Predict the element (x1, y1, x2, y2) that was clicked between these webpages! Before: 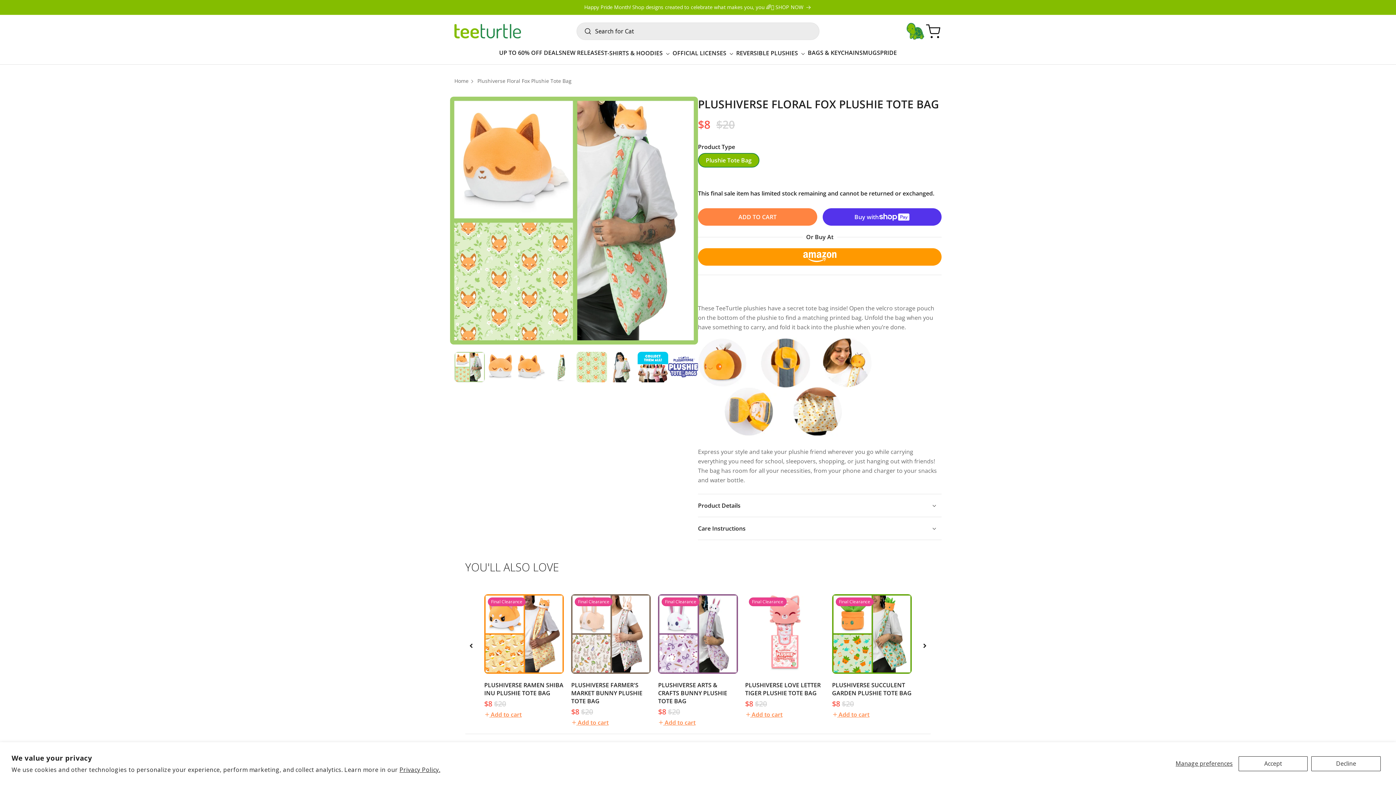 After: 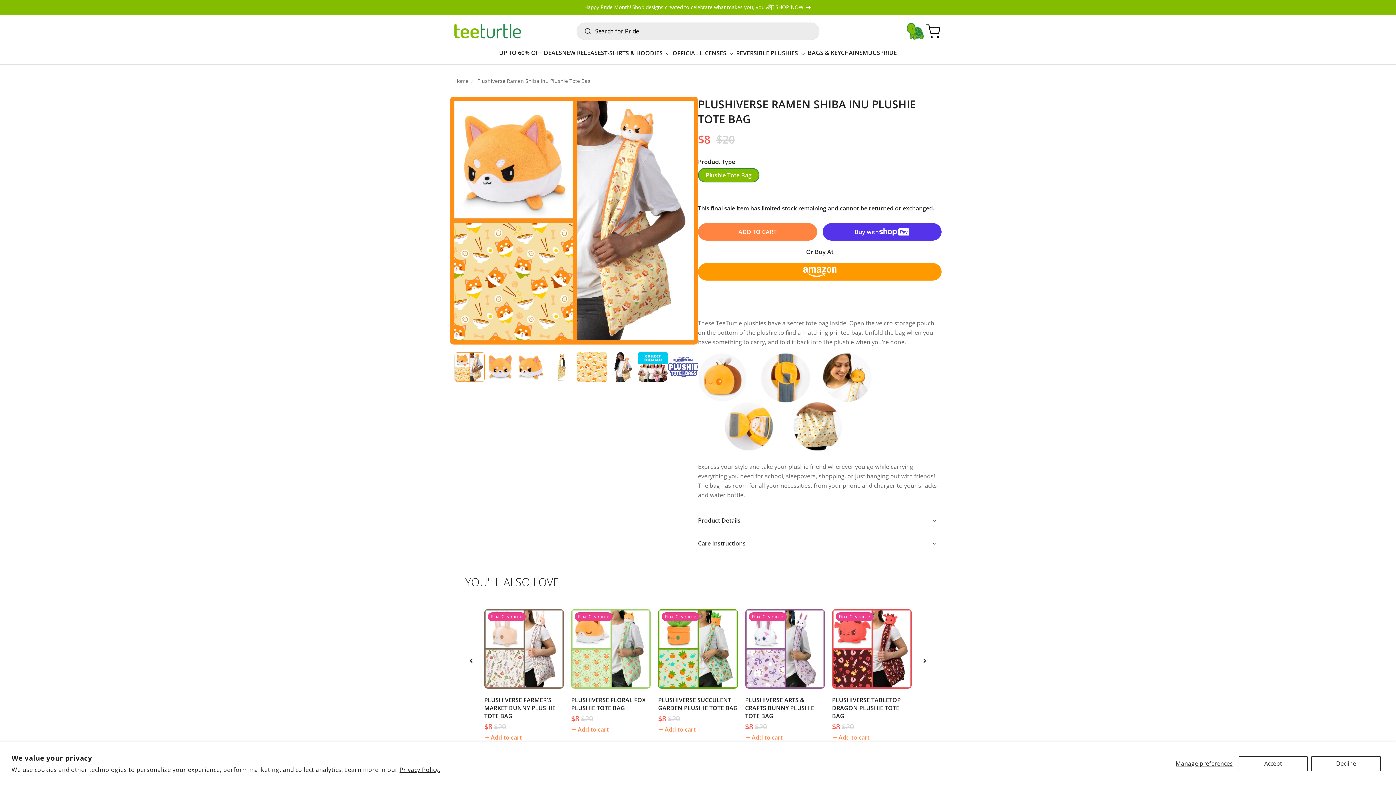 Action: bbox: (484, 681, 564, 697) label: PLUSHIVERSE RAMEN SHIBA INU PLUSHIE TOTE BAG